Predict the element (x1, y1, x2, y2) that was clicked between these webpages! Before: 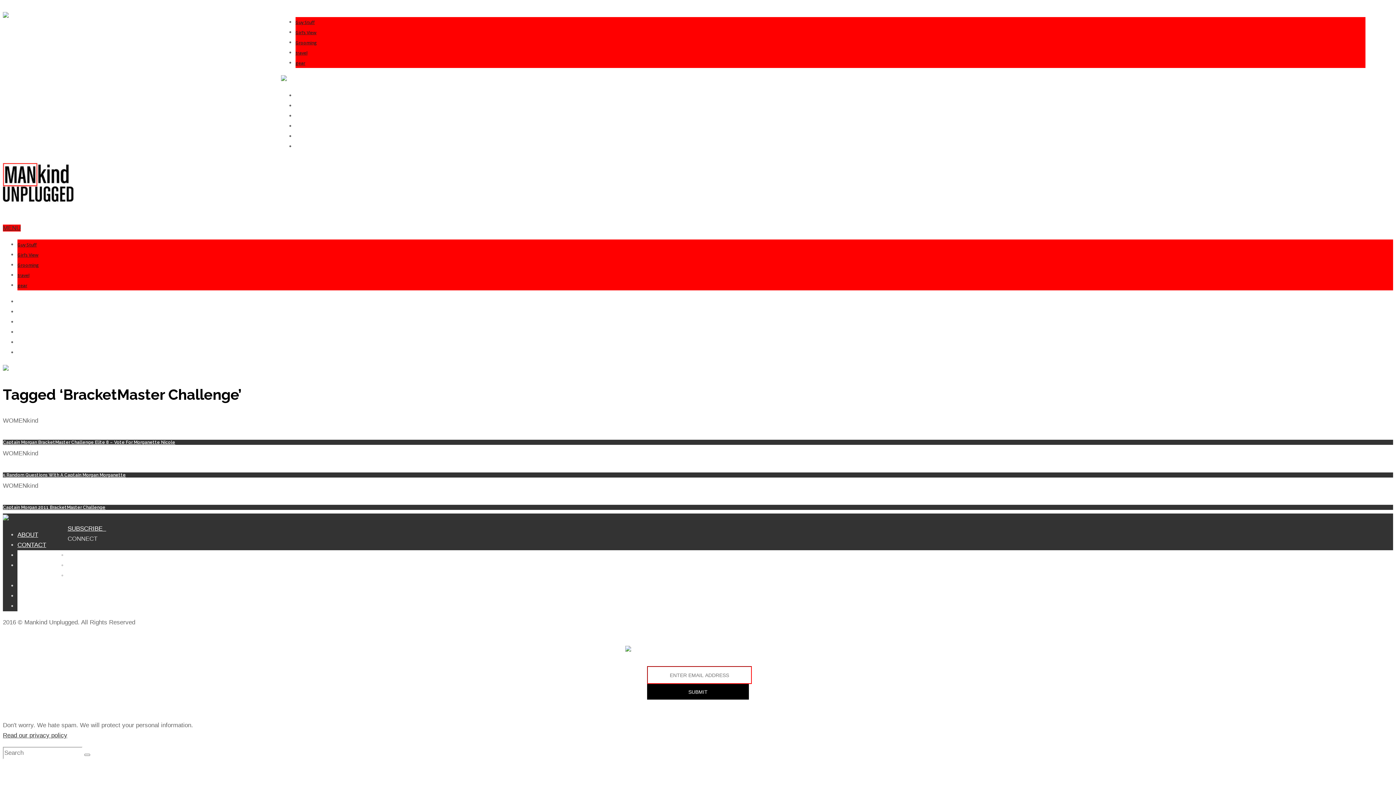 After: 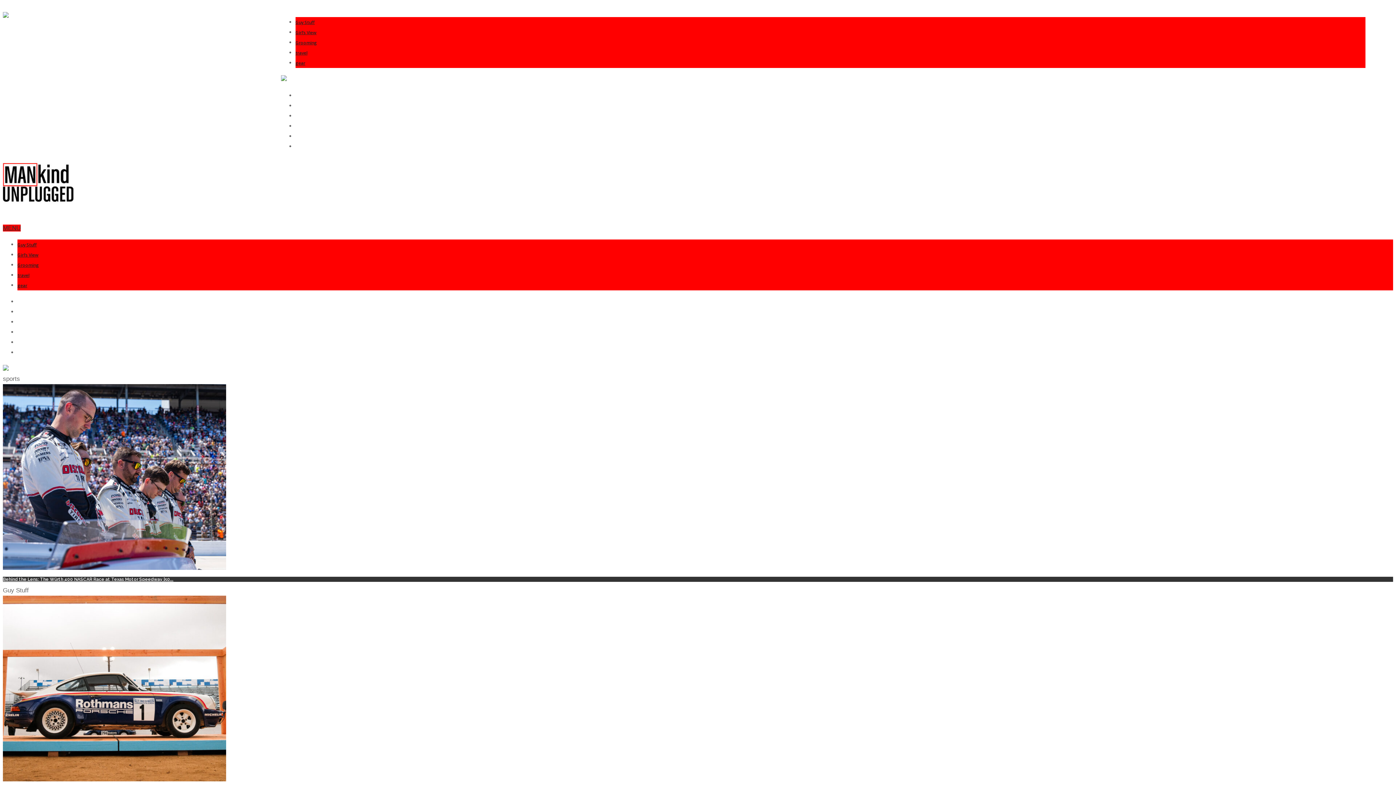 Action: bbox: (2, 12, 8, 19)